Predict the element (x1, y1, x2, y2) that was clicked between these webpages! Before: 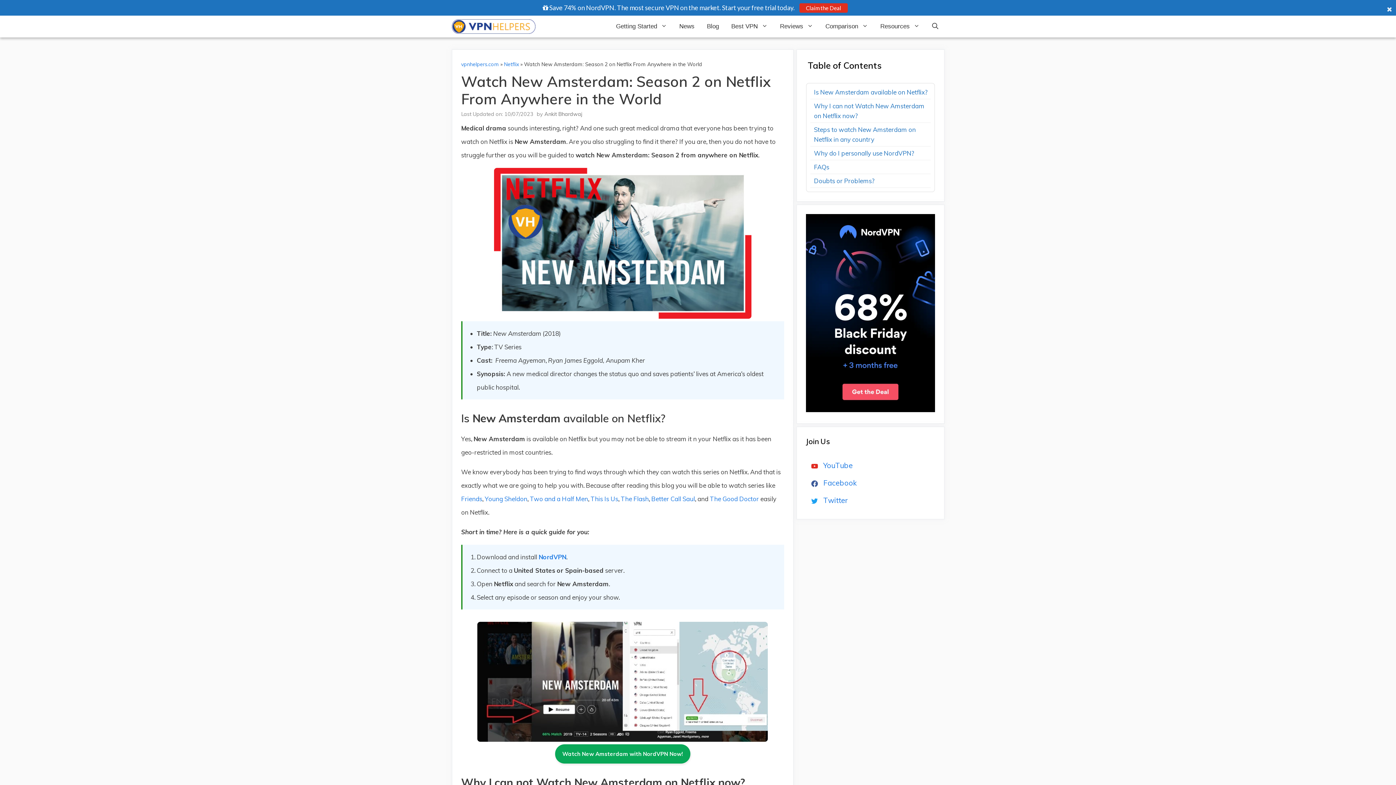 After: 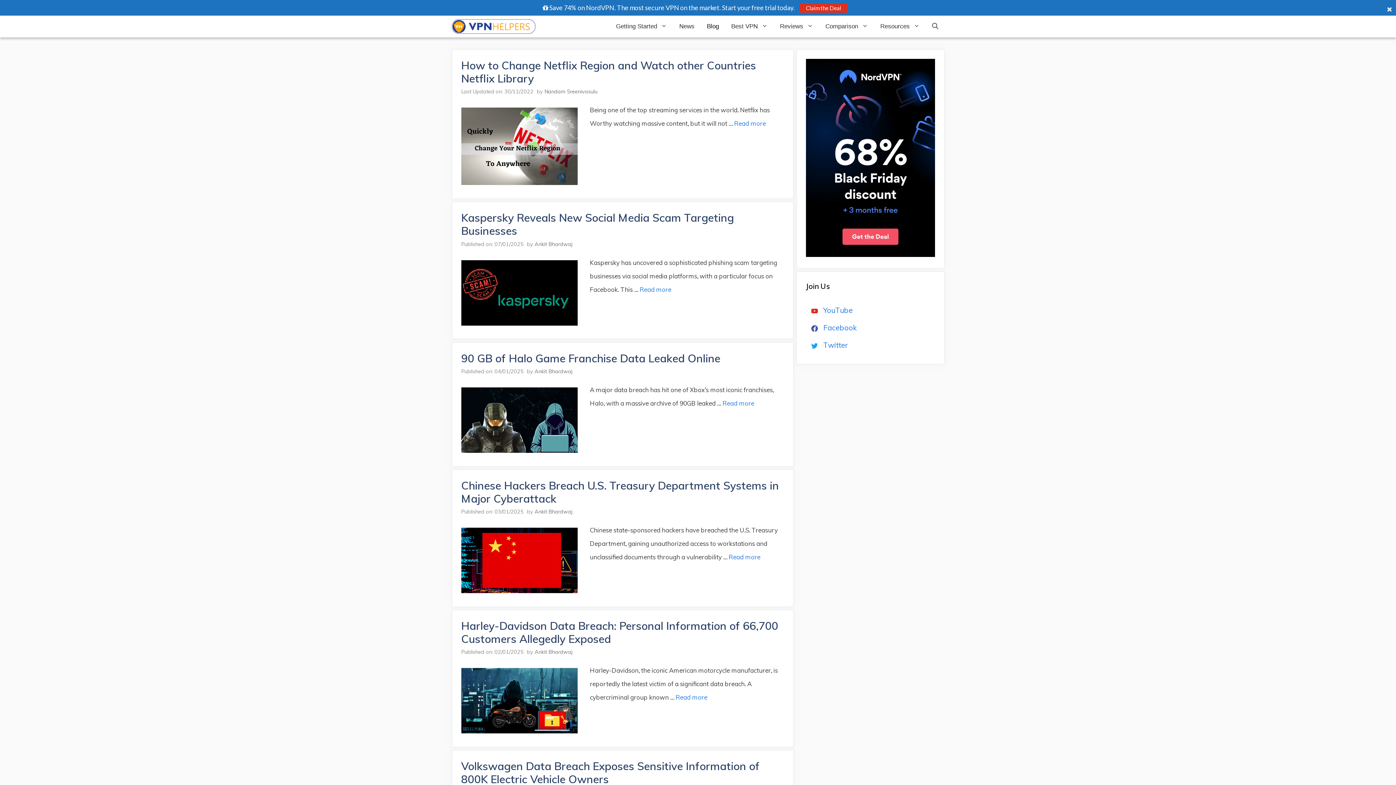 Action: label: Blog bbox: (700, 15, 725, 37)